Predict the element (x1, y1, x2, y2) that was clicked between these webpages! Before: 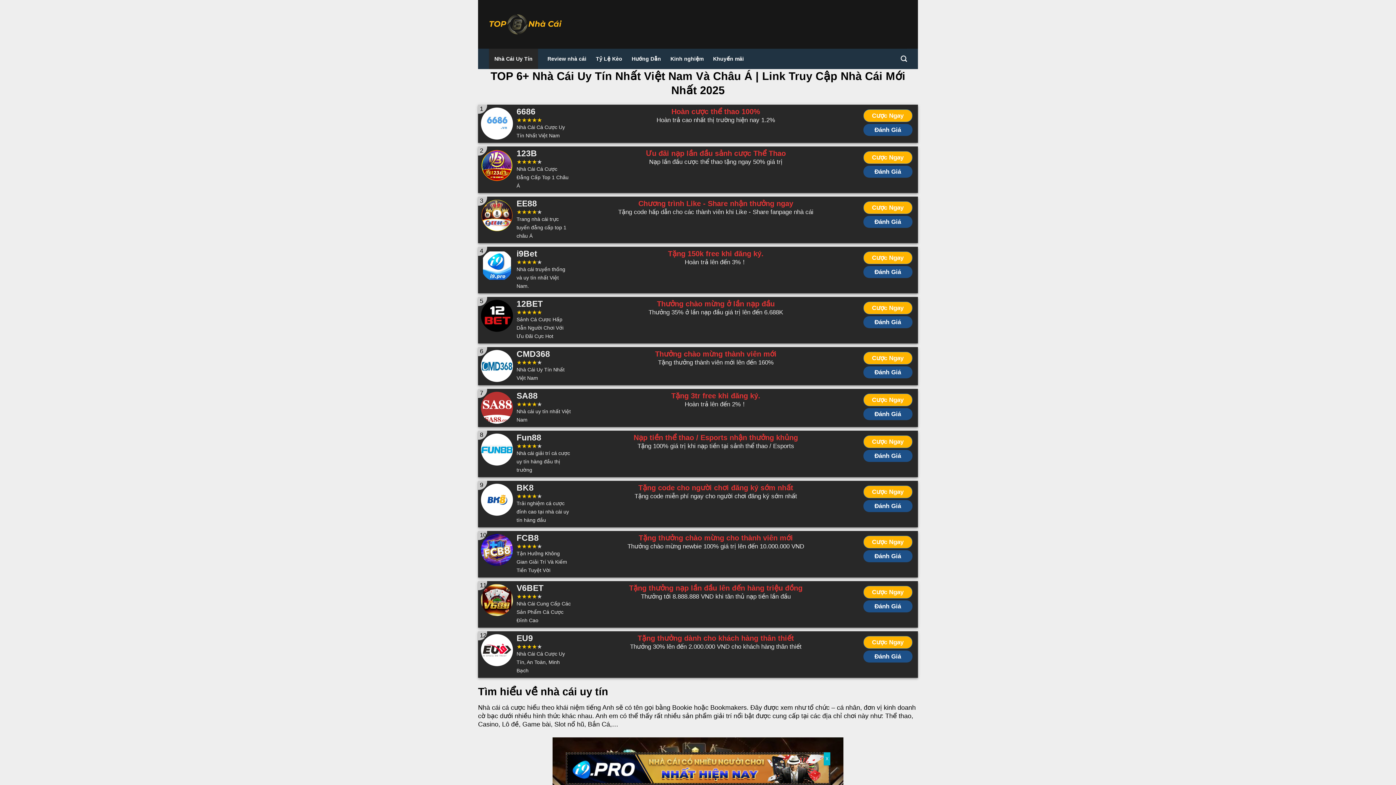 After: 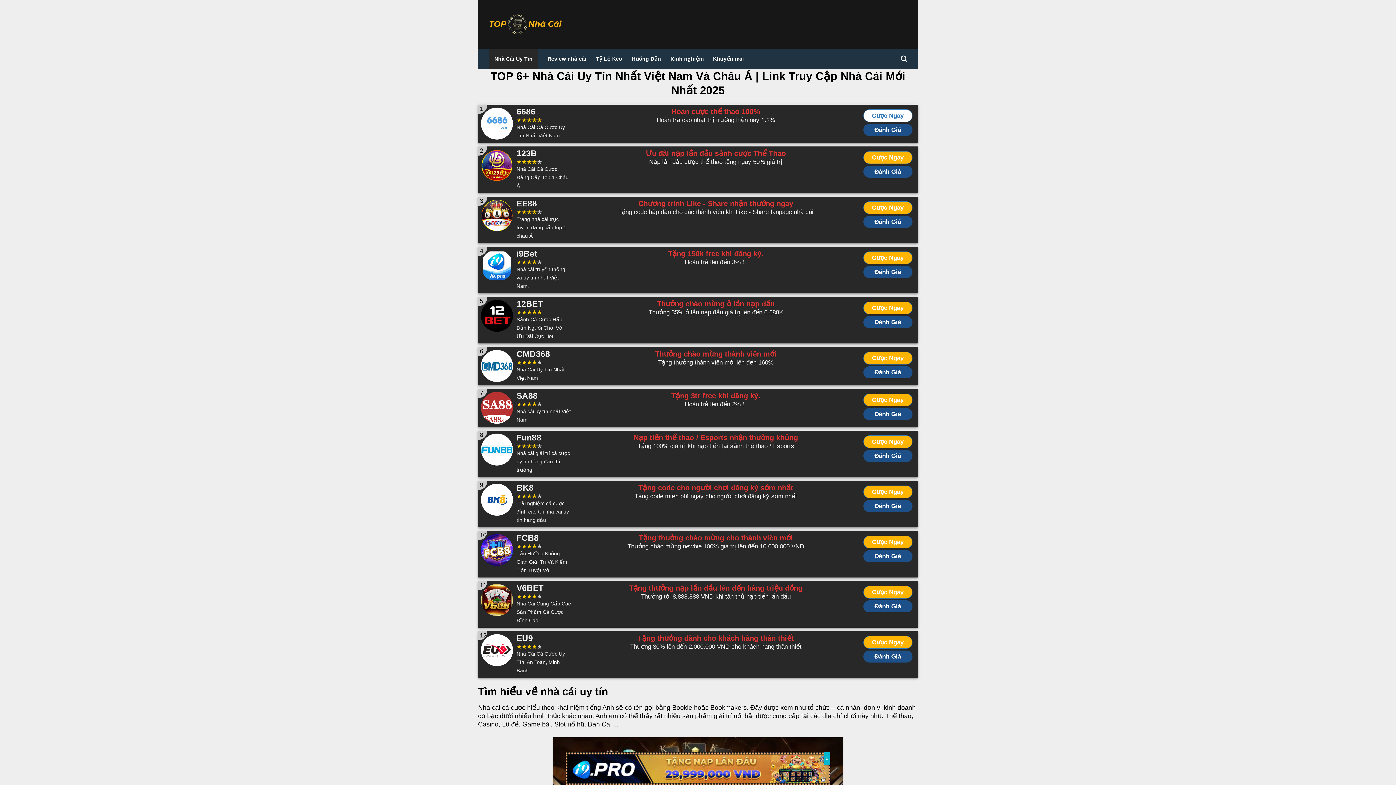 Action: bbox: (863, 109, 912, 122) label: Cược Ngay